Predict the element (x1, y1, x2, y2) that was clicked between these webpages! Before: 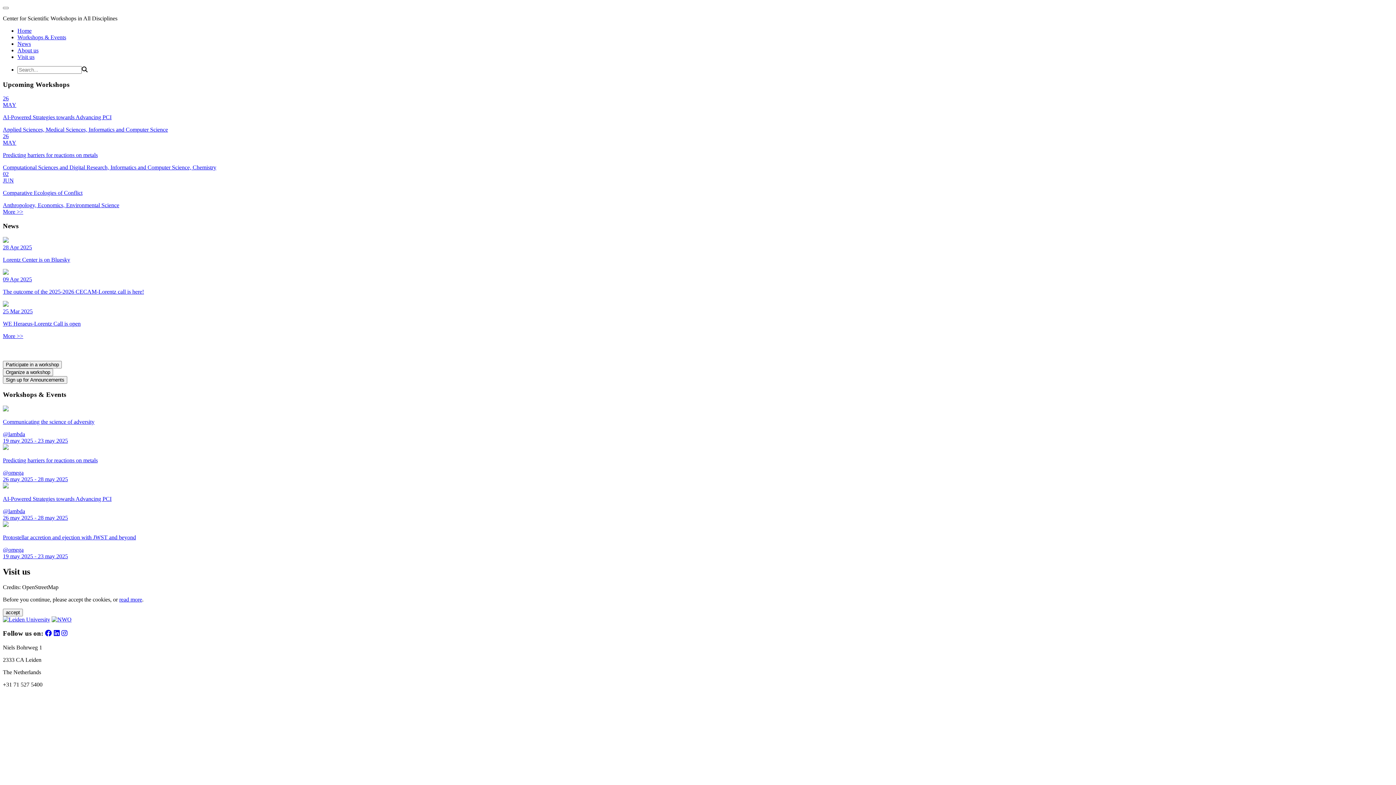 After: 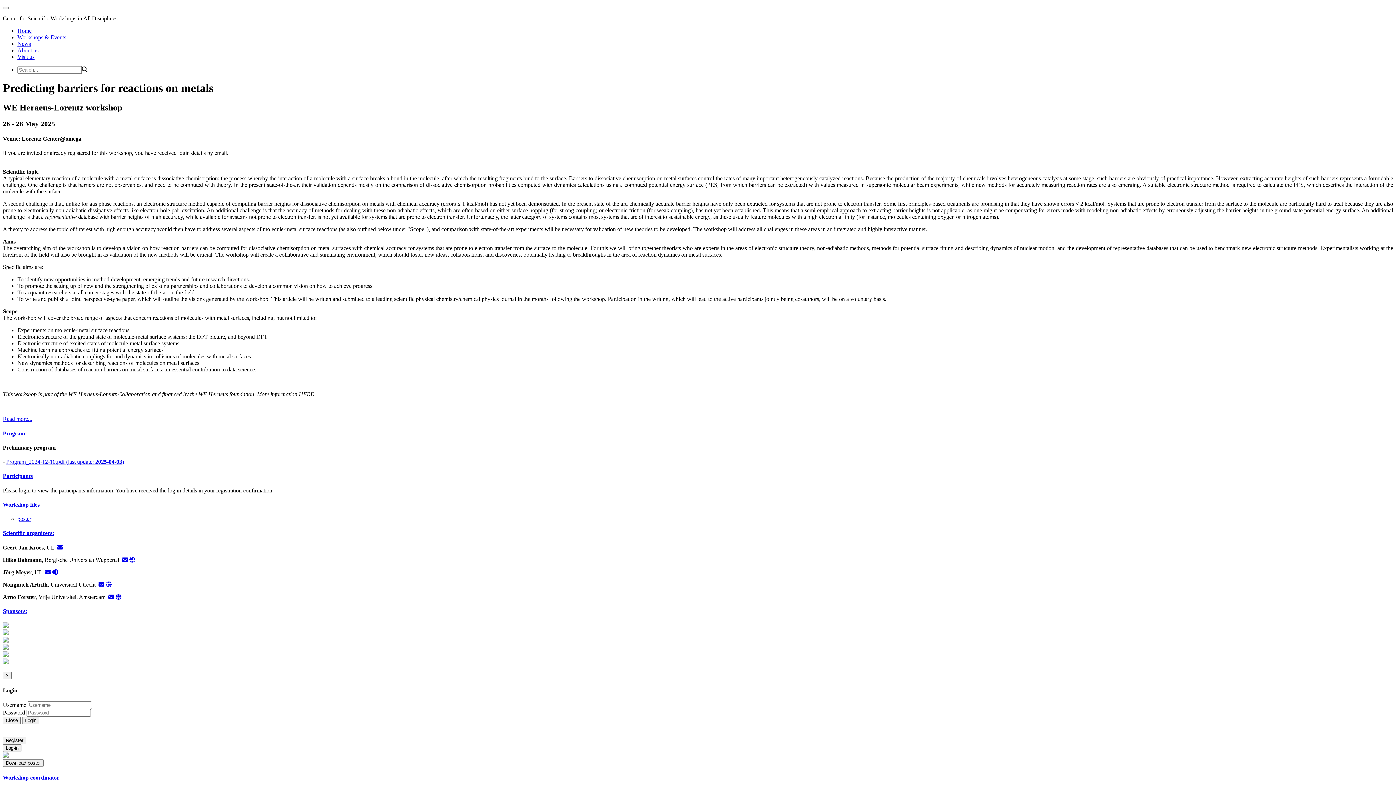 Action: label: Predicting barriers for reactions on metals

@omega
26 may 2025 - 28 may 2025 bbox: (2, 444, 1393, 482)